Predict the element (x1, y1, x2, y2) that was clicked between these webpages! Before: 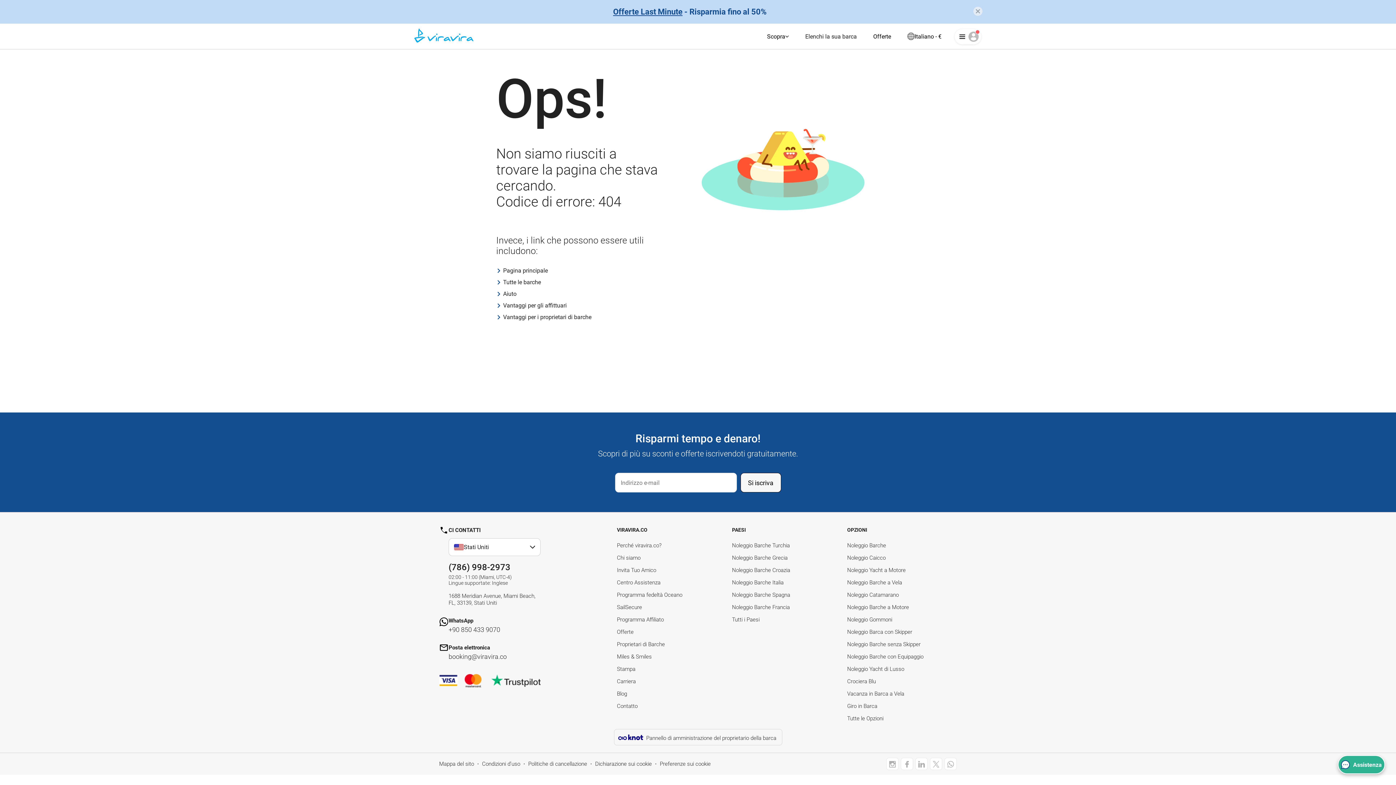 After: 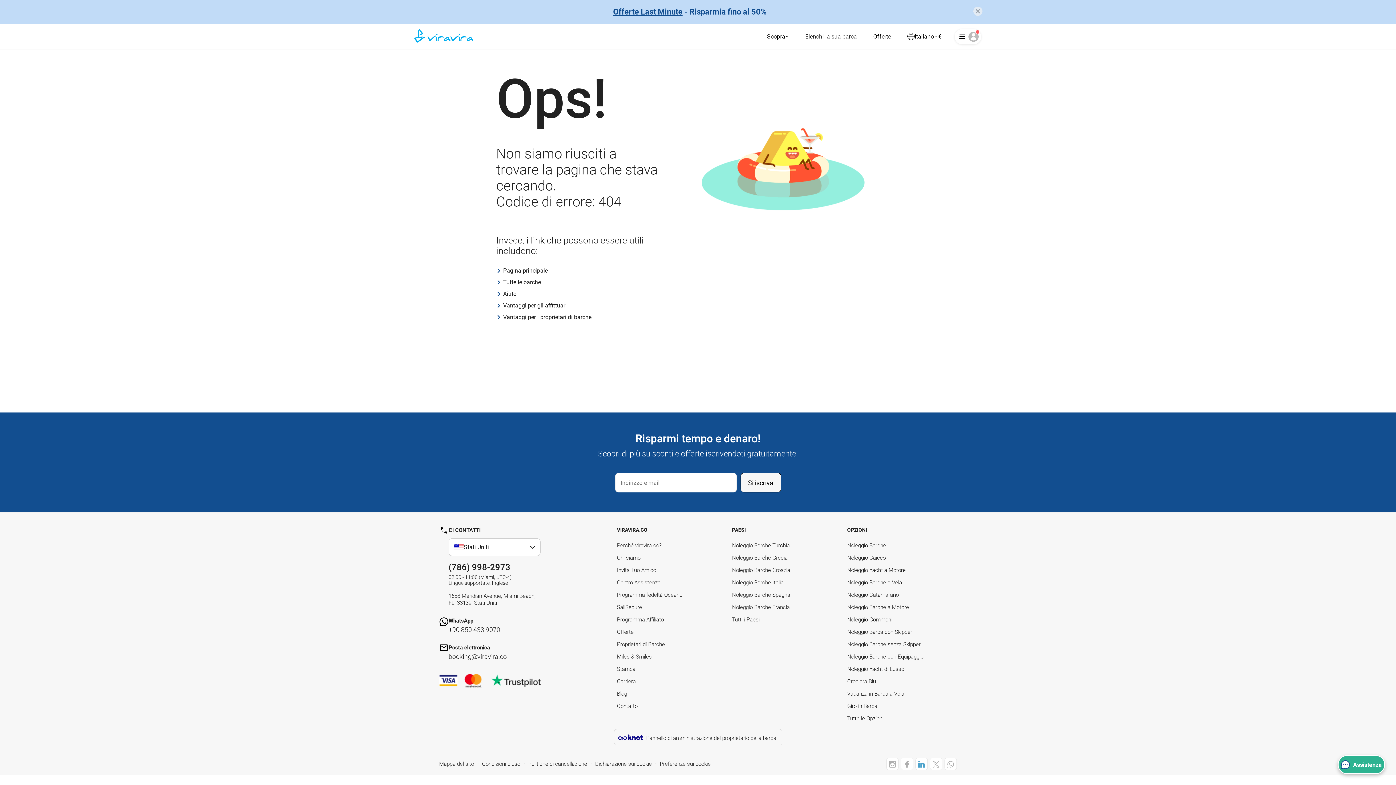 Action: bbox: (915, 758, 928, 770)